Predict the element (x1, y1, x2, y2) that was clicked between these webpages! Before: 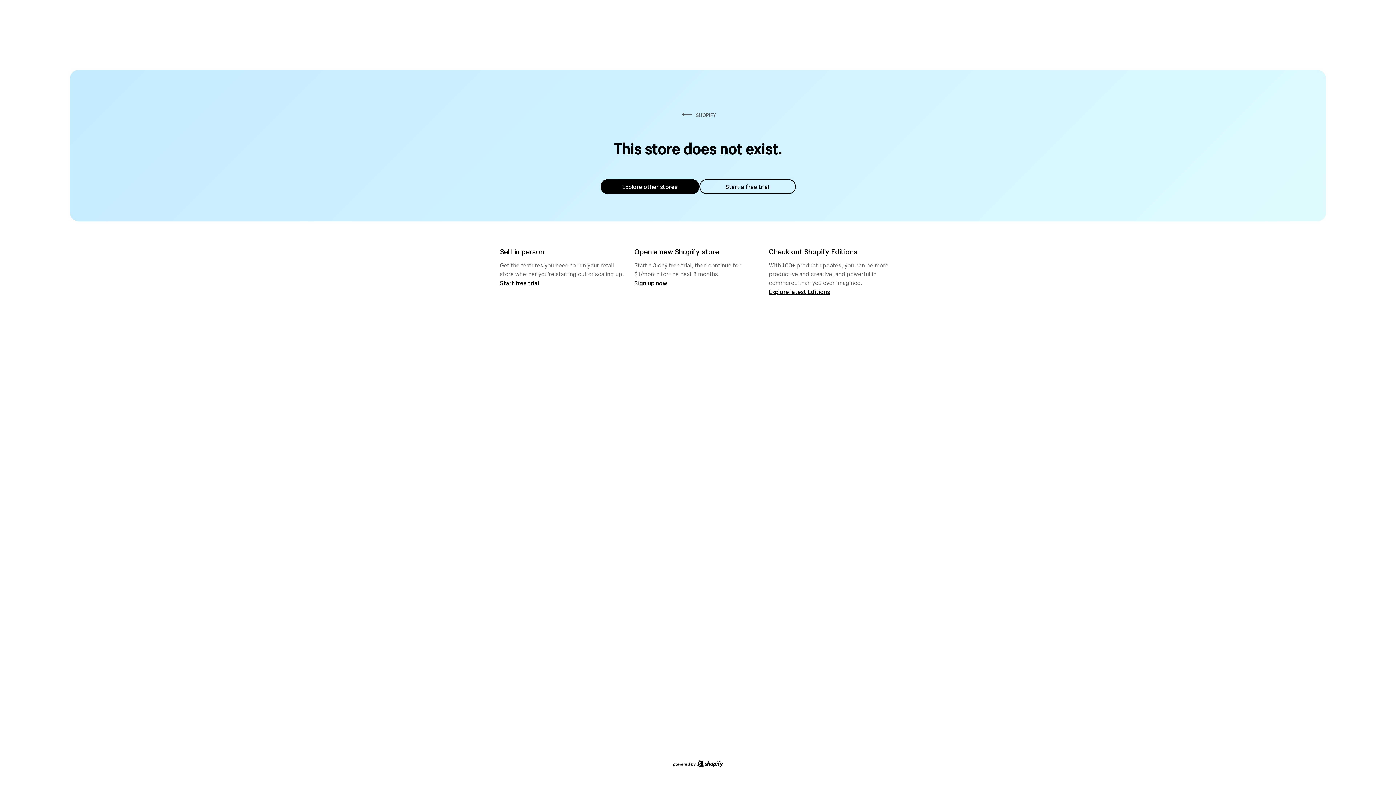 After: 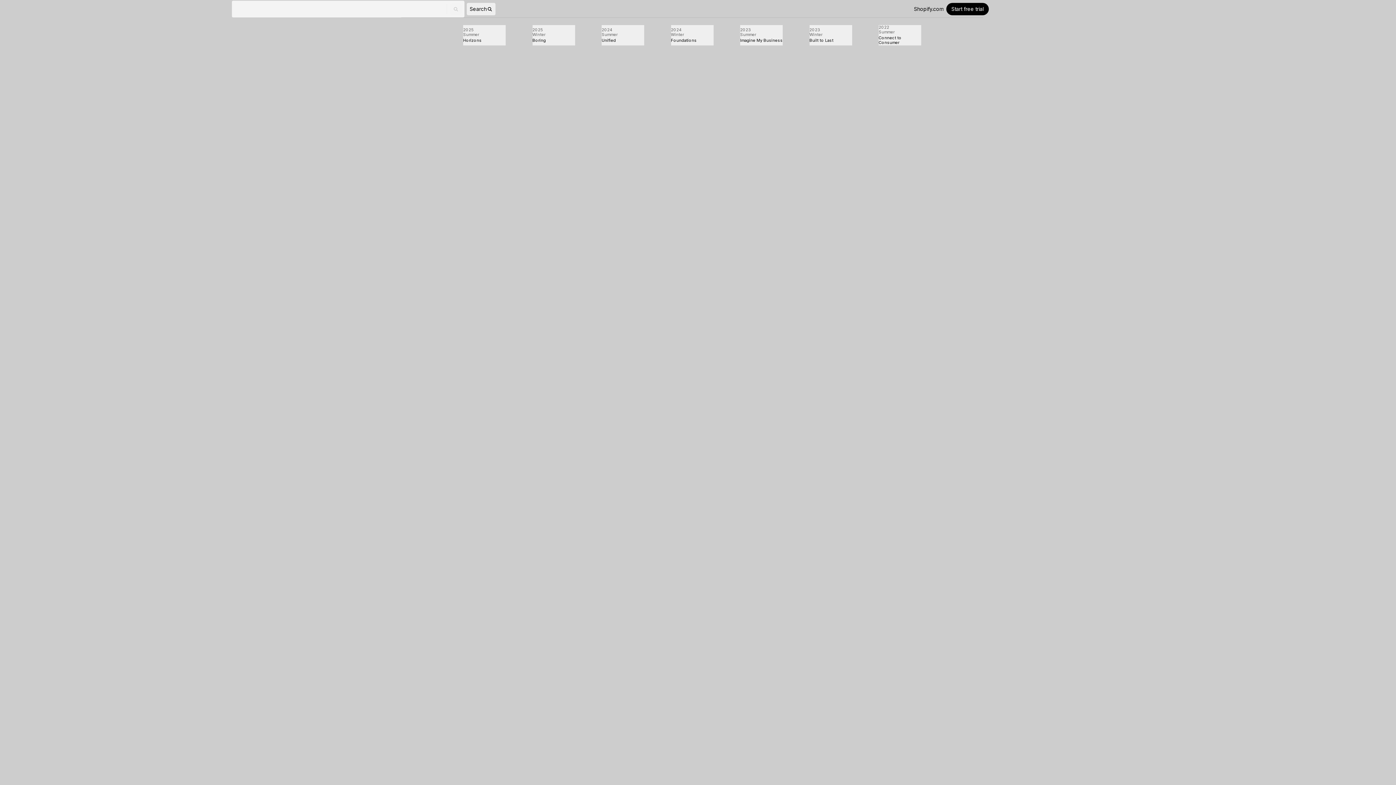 Action: label: Explore latest Editions bbox: (769, 287, 830, 295)